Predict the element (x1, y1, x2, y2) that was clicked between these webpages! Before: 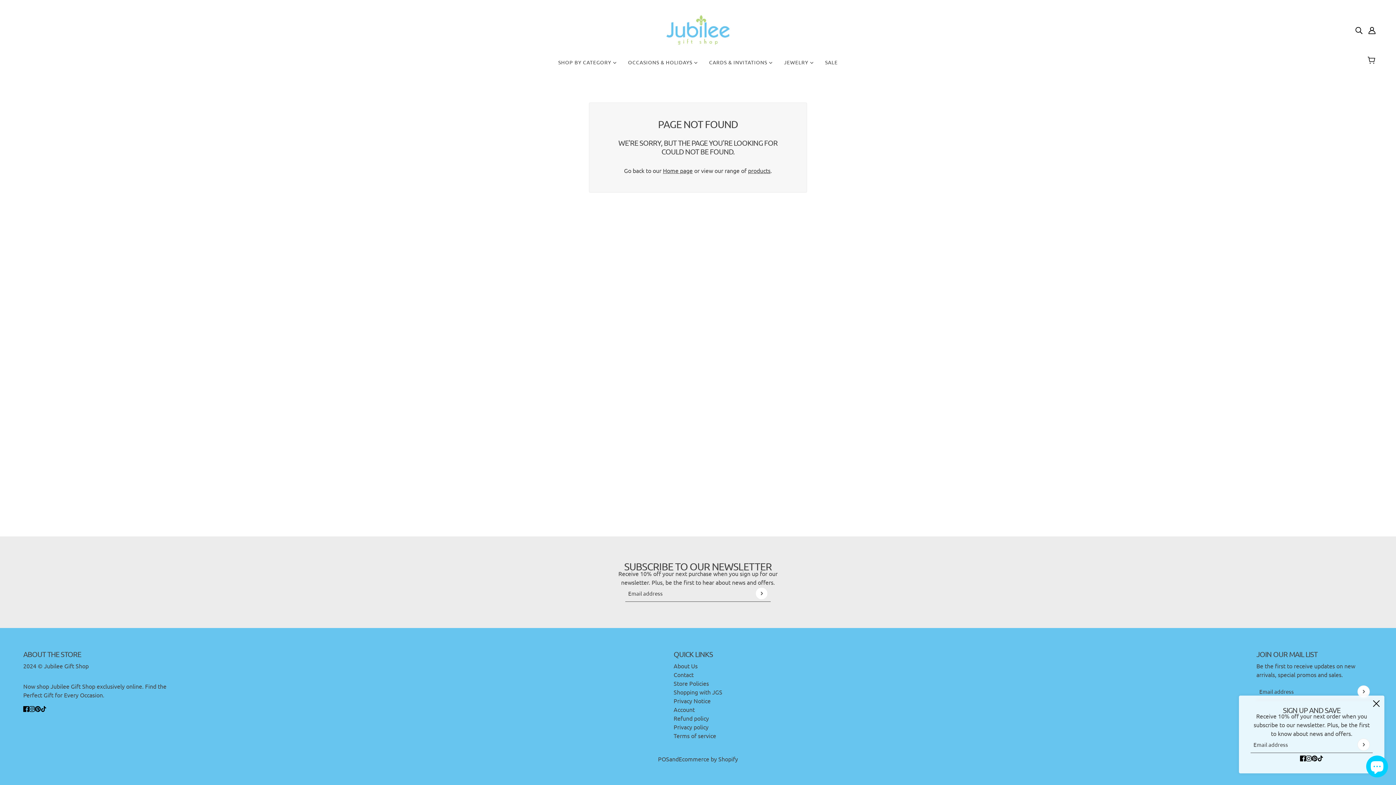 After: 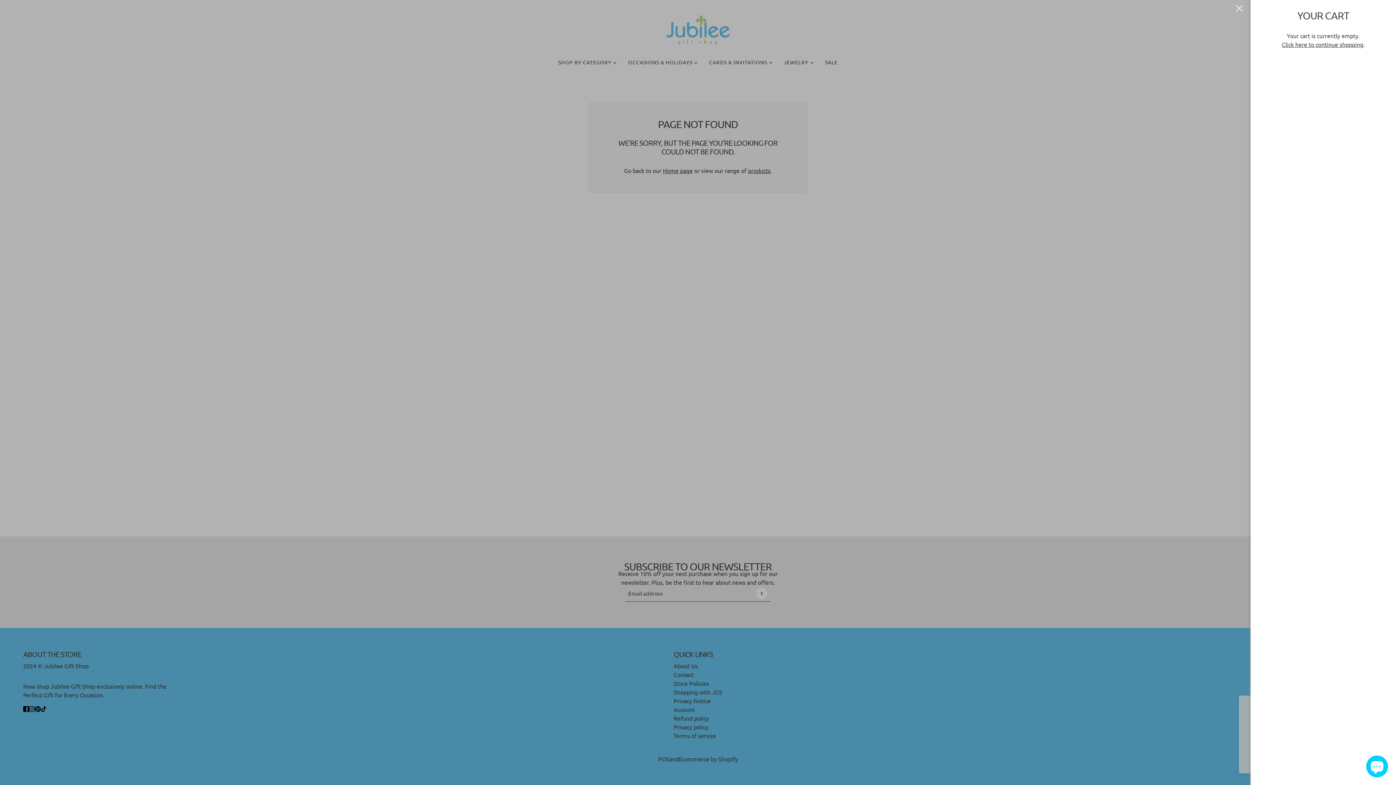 Action: label: Cart bbox: (1369, 57, 1376, 64)